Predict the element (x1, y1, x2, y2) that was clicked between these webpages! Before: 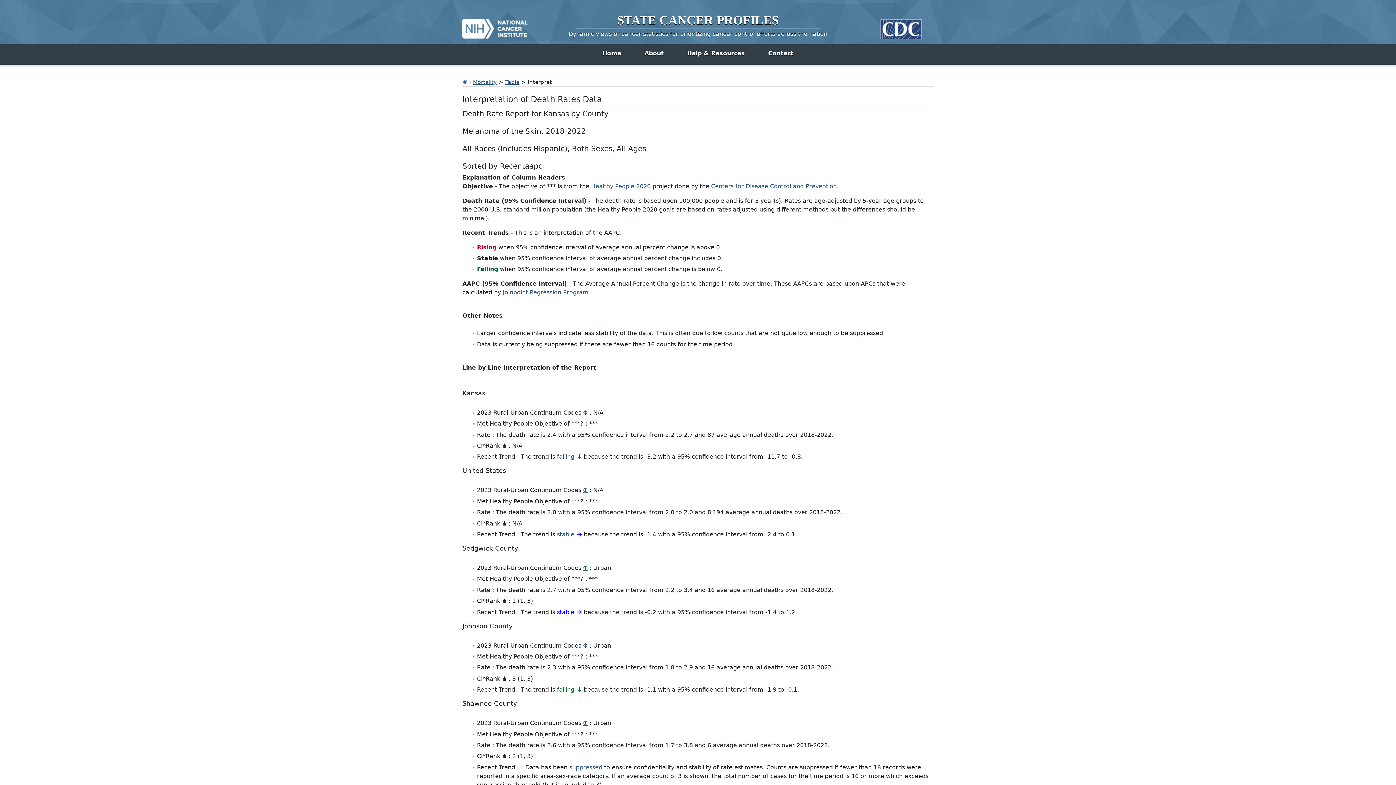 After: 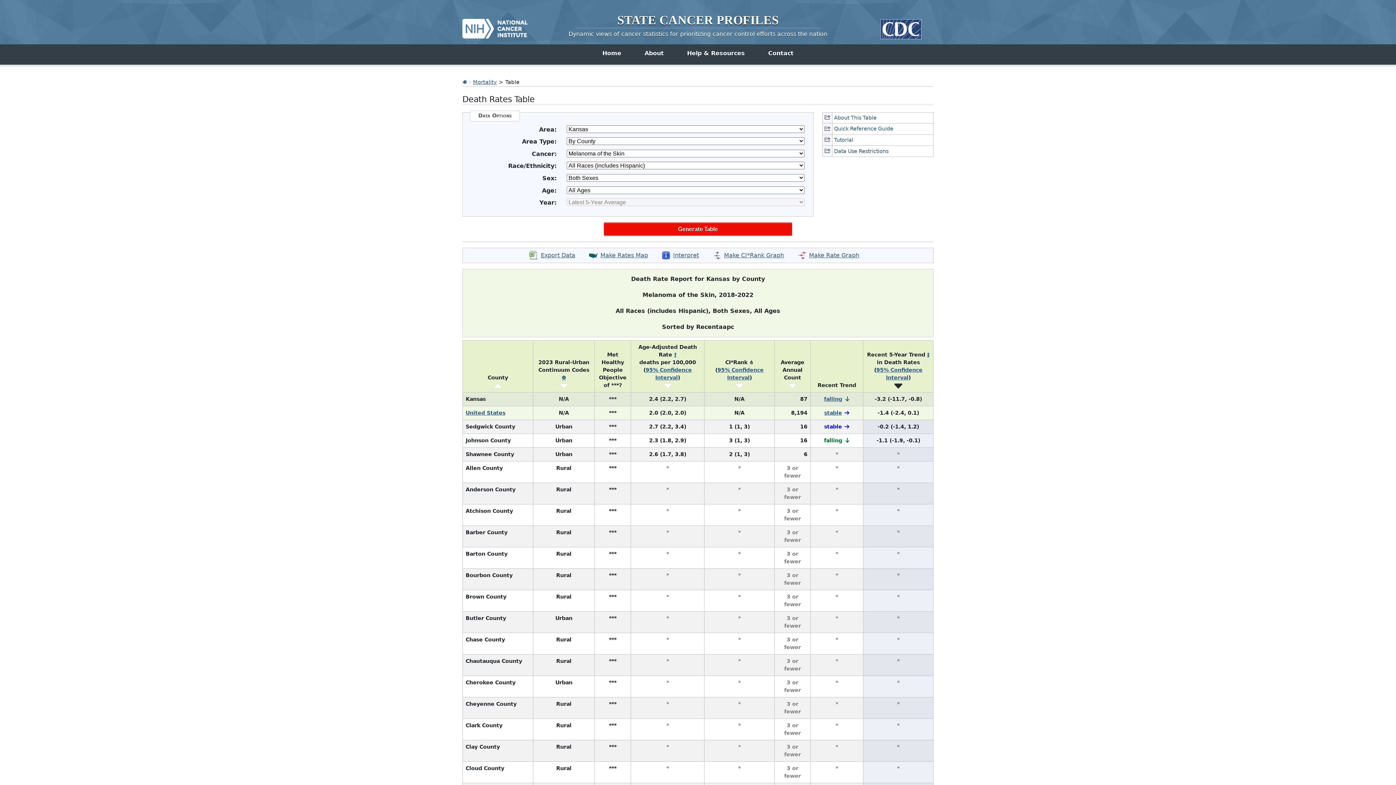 Action: label: Table bbox: (505, 79, 519, 85)